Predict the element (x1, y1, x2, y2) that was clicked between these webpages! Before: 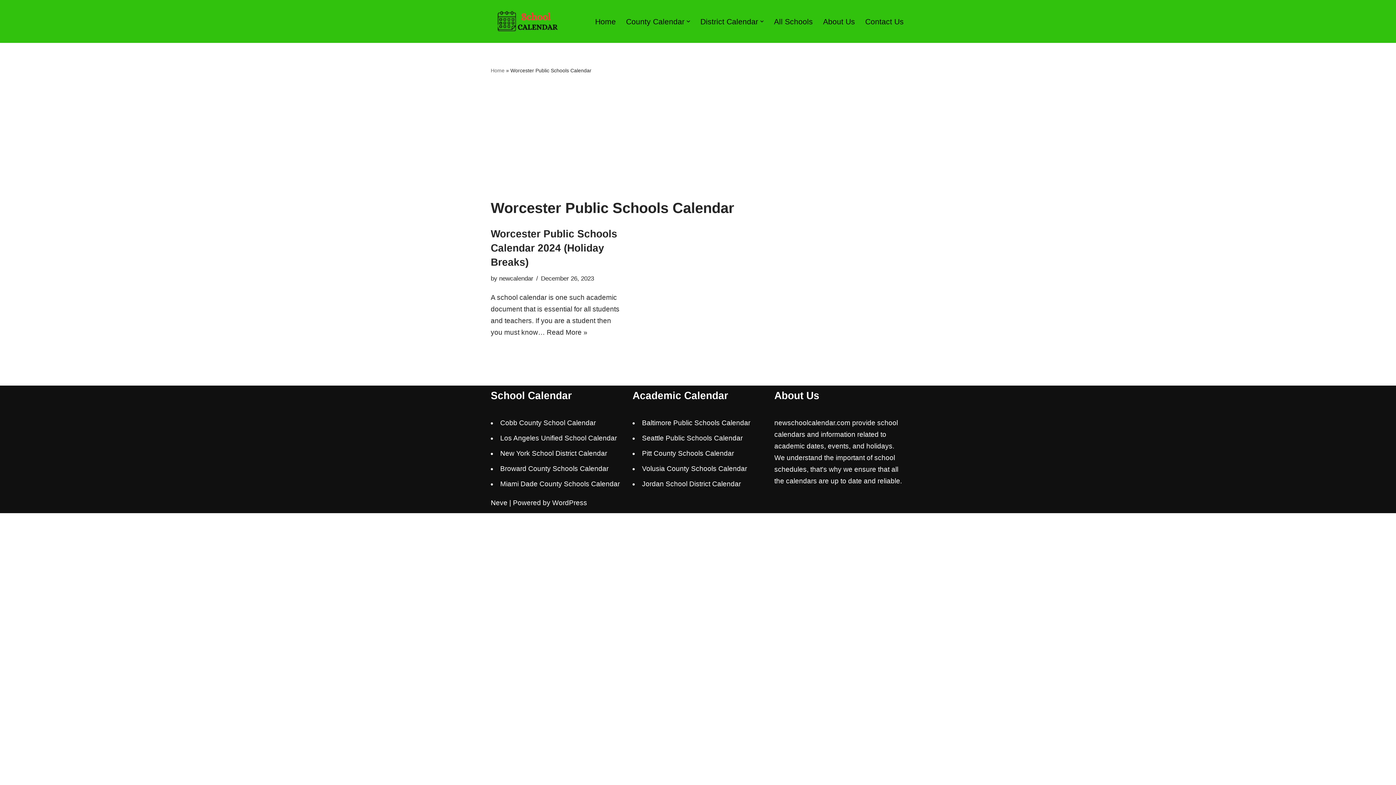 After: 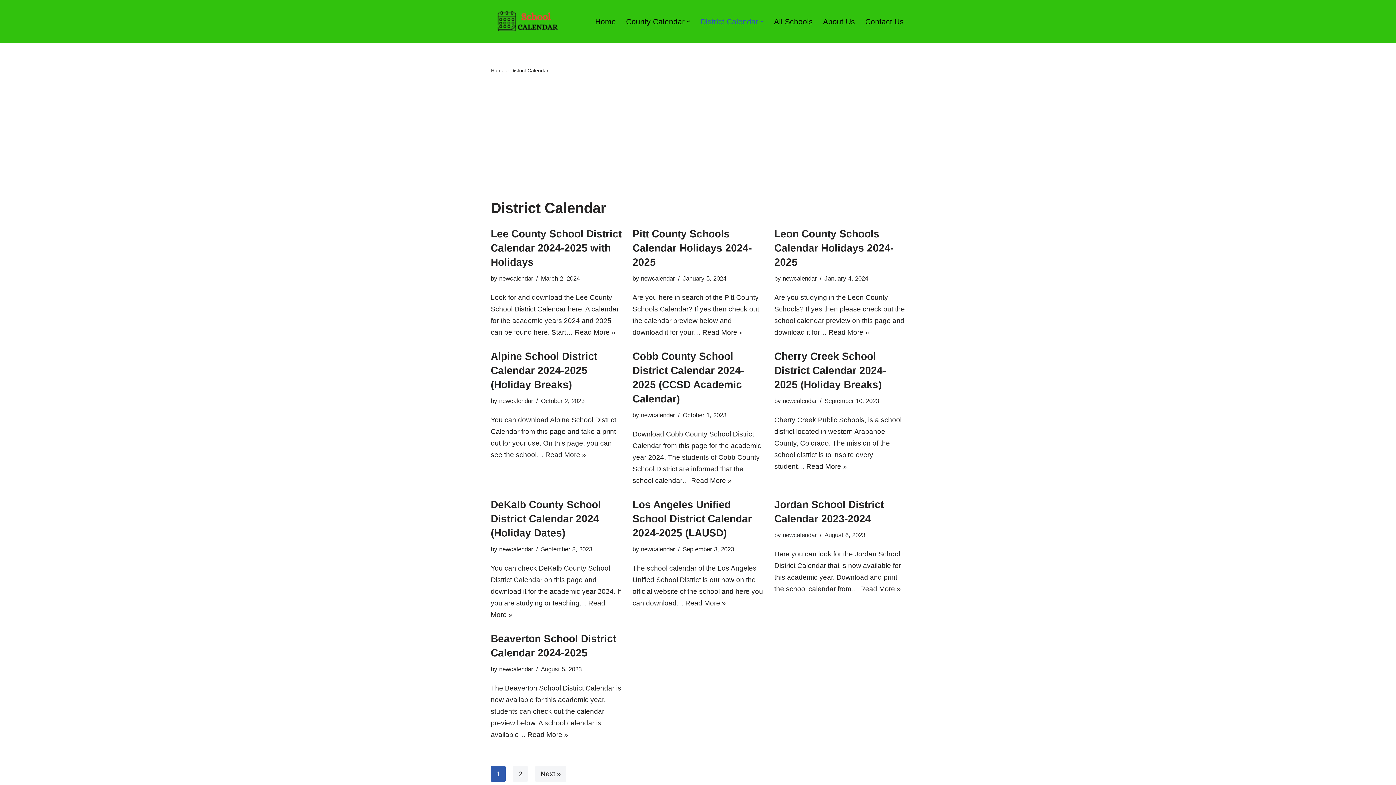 Action: bbox: (700, 15, 758, 27) label: District Calendar